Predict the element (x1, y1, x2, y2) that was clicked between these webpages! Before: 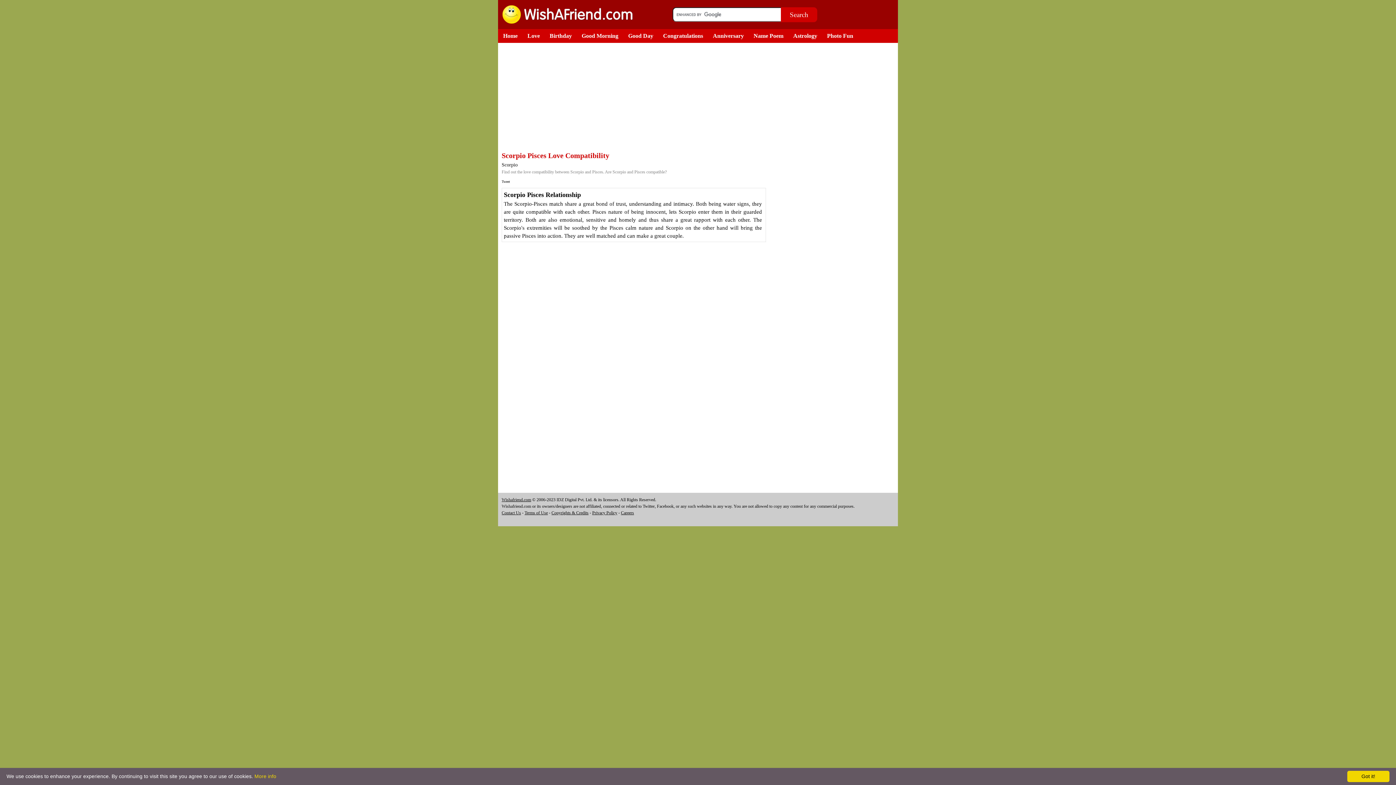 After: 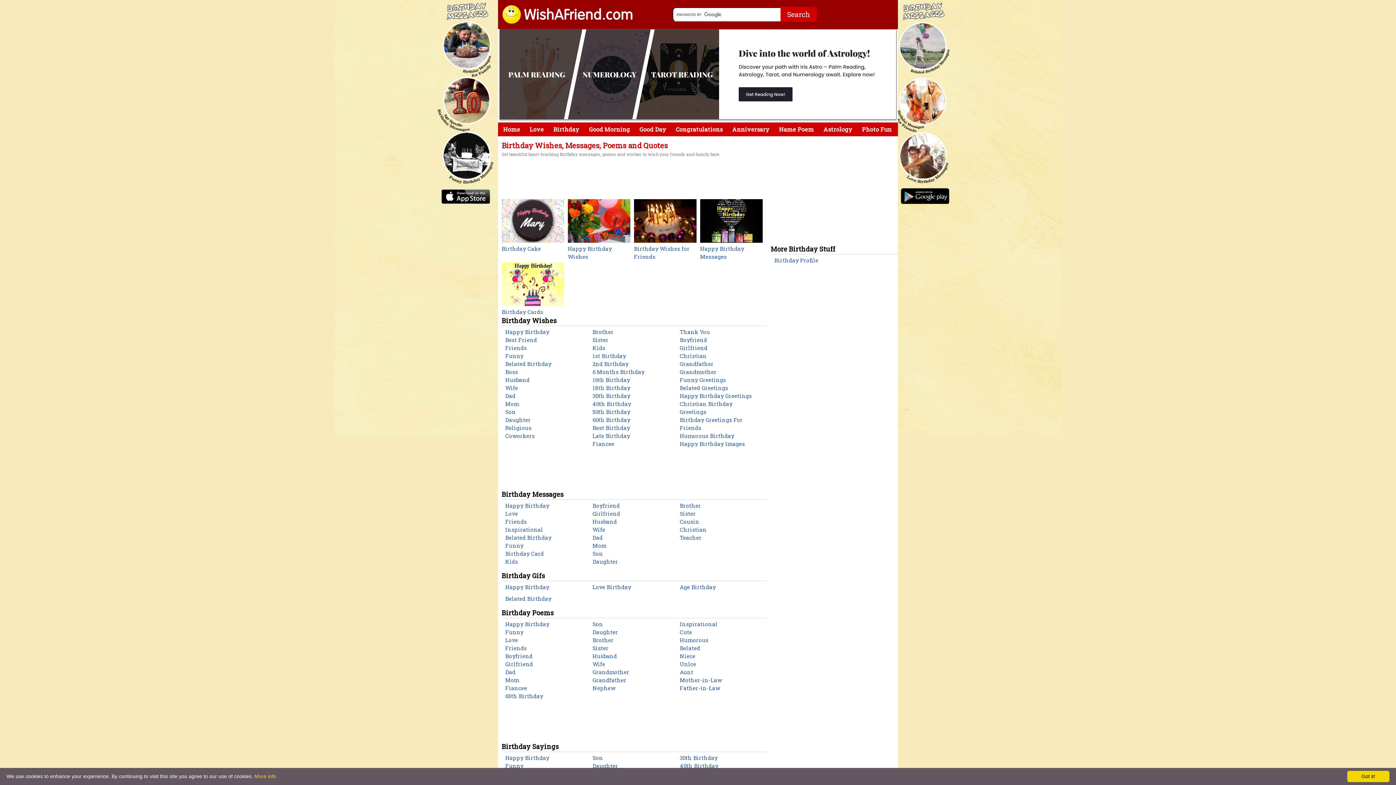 Action: label: Birthday bbox: (544, 29, 577, 42)